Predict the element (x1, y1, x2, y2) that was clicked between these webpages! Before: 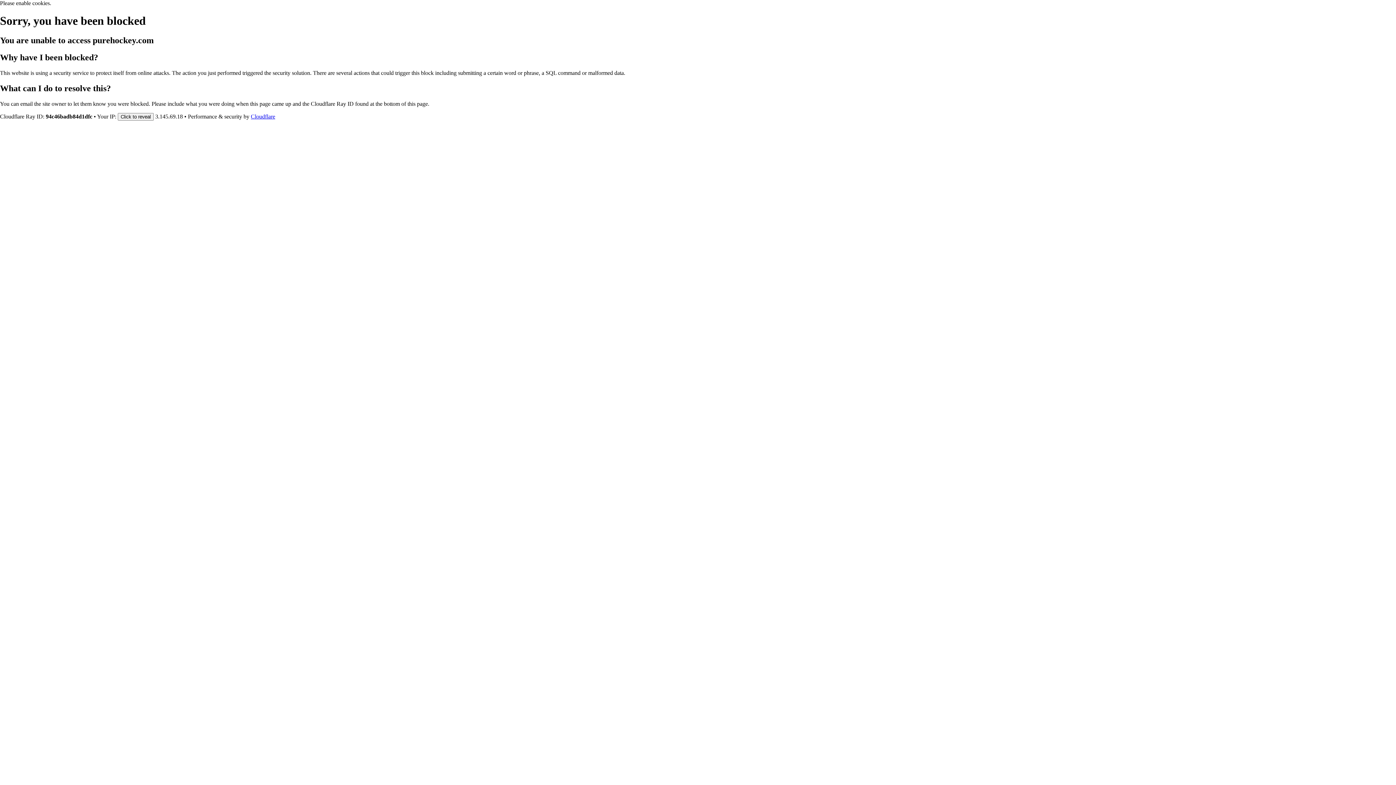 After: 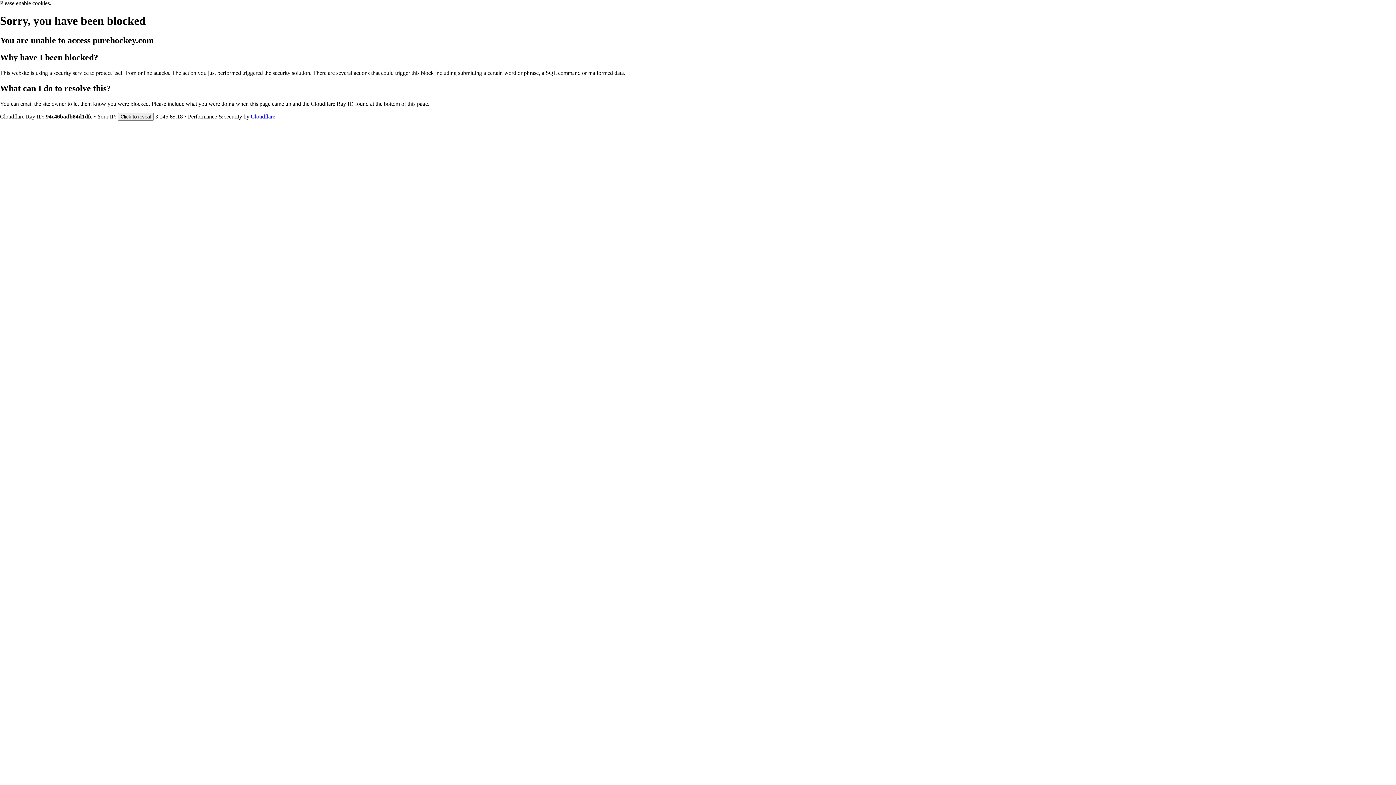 Action: bbox: (250, 113, 275, 119) label: Cloudflare